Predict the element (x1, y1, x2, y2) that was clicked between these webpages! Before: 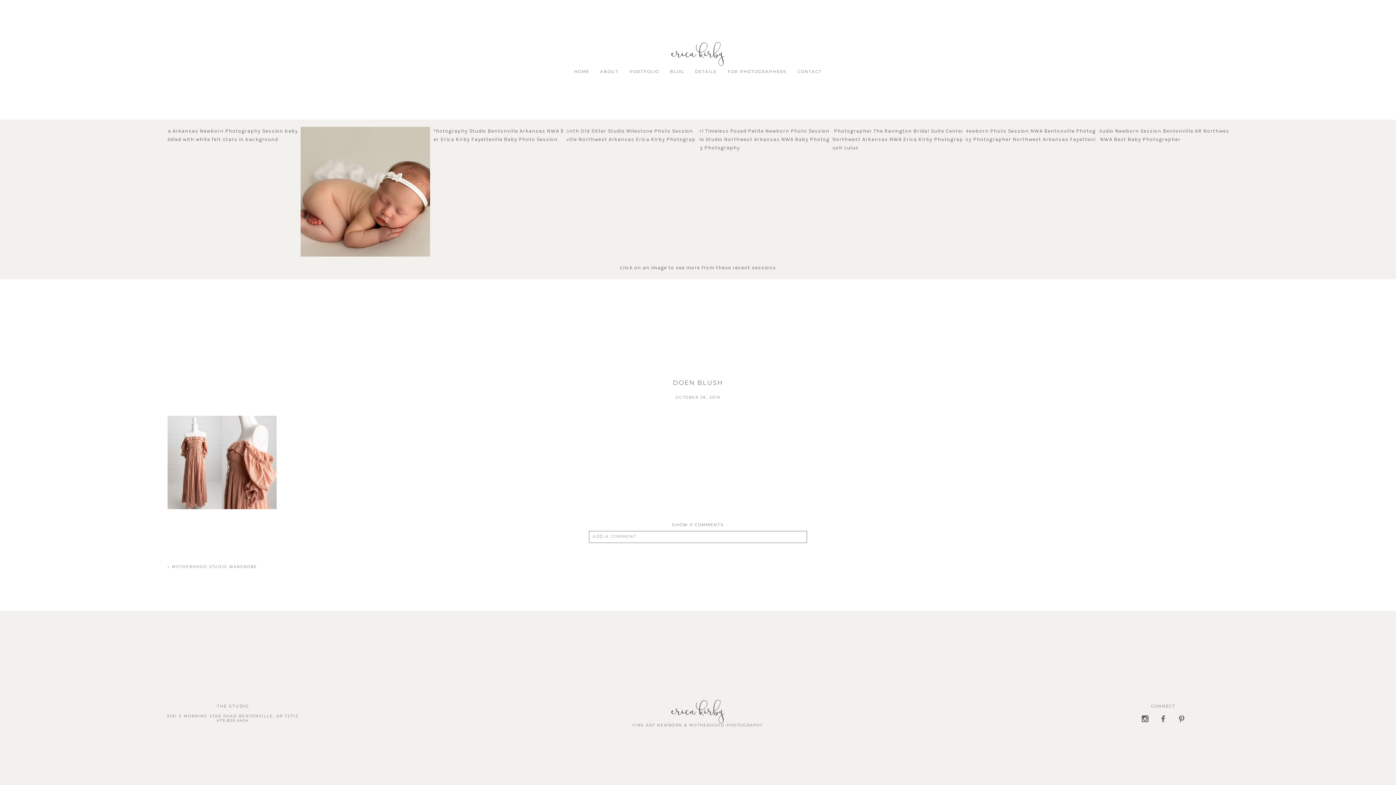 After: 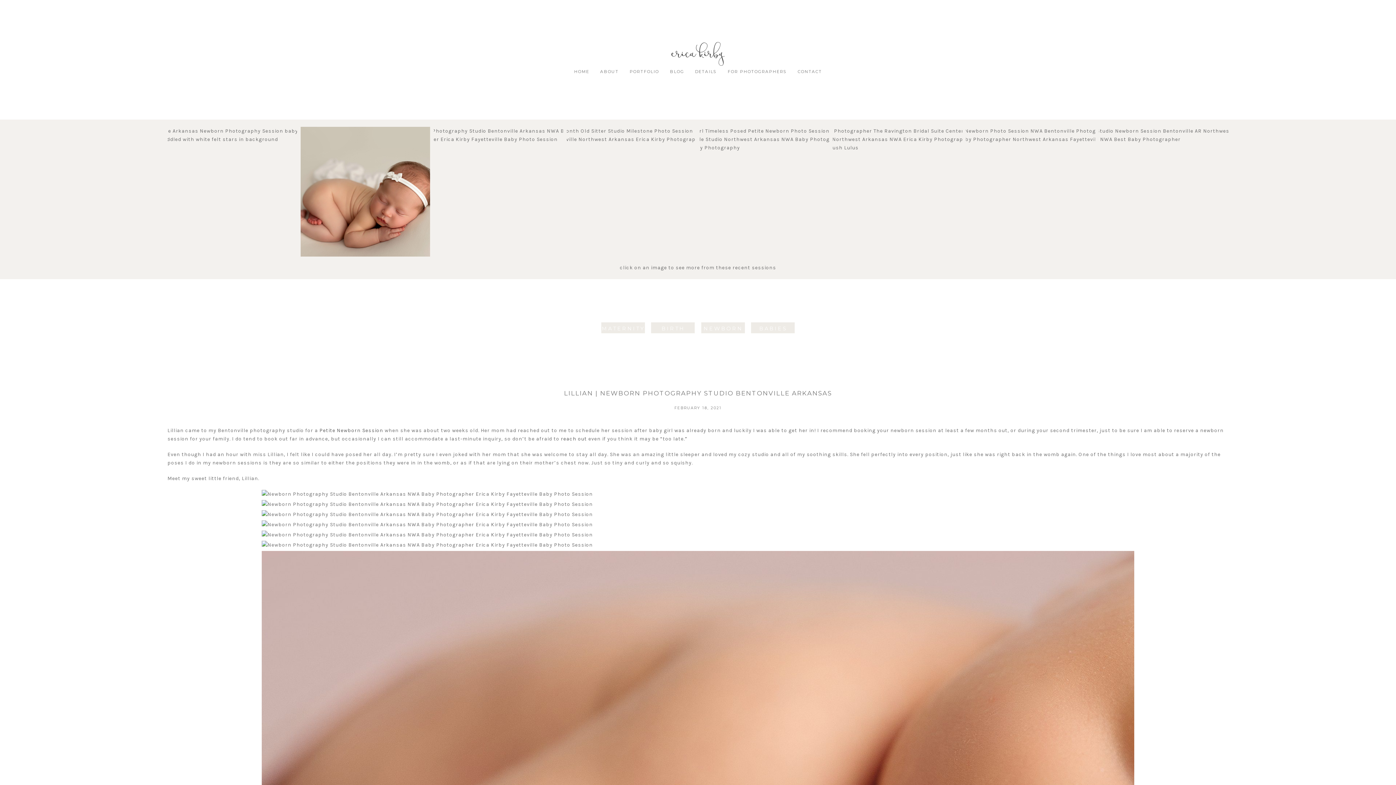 Action: bbox: (440, 166, 488, 199) label: see more